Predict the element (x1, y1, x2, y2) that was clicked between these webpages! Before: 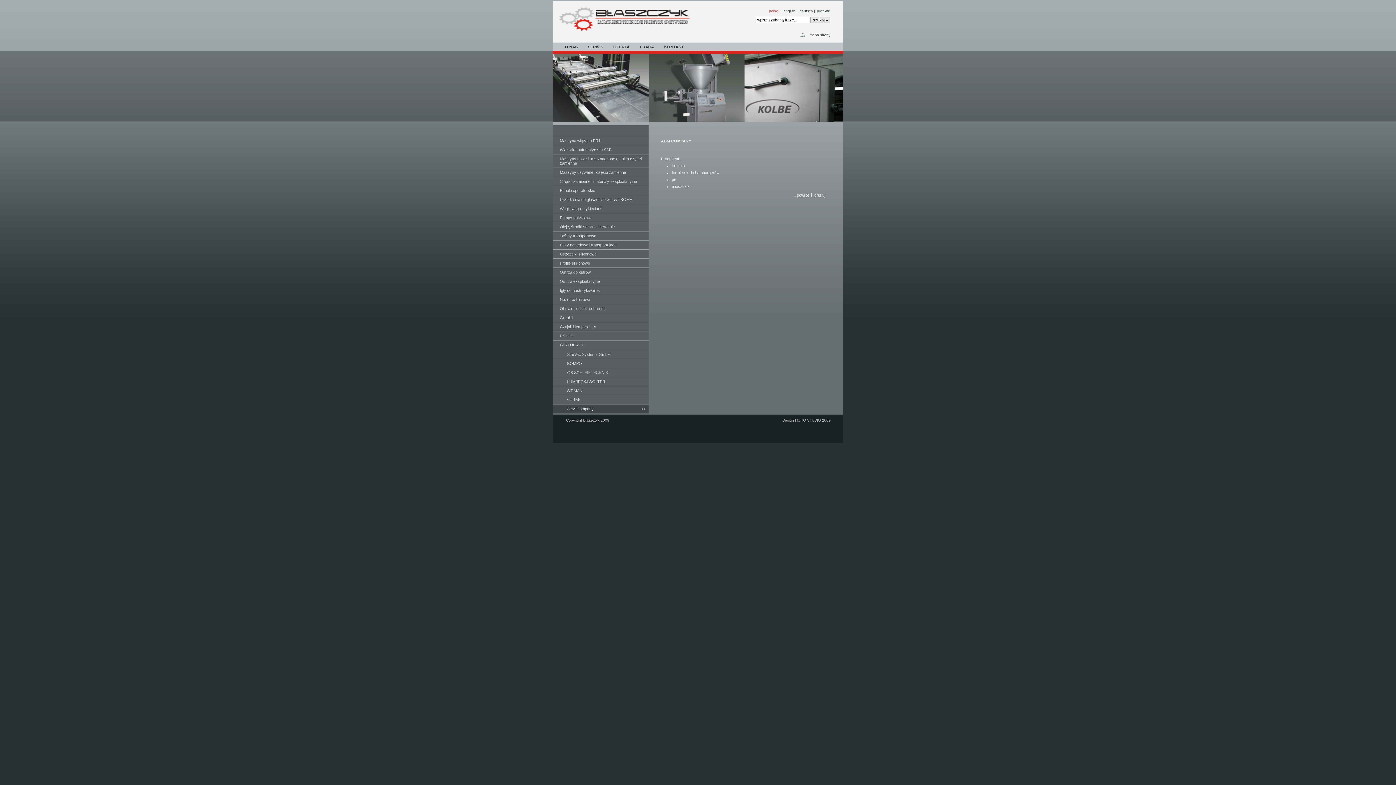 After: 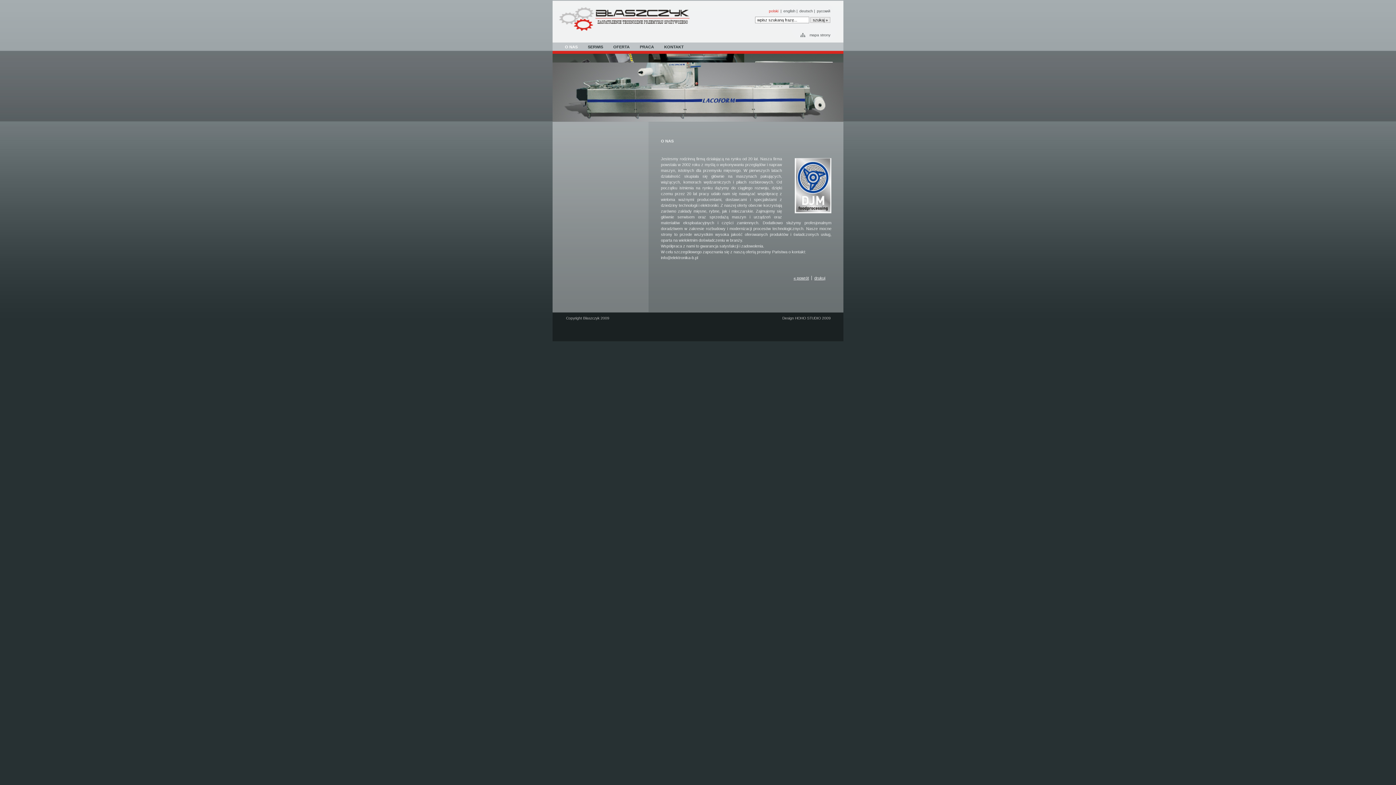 Action: bbox: (560, 42, 582, 53) label: O NAS